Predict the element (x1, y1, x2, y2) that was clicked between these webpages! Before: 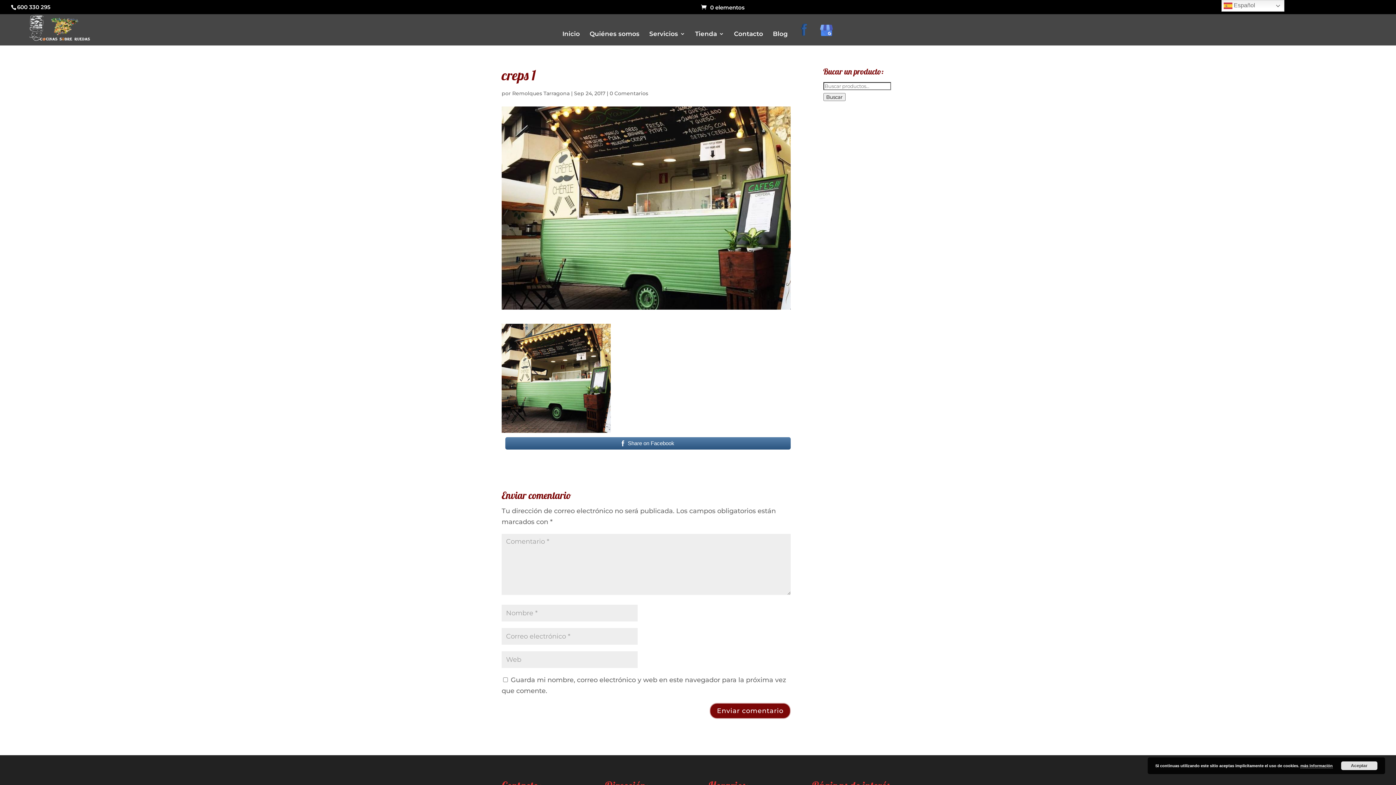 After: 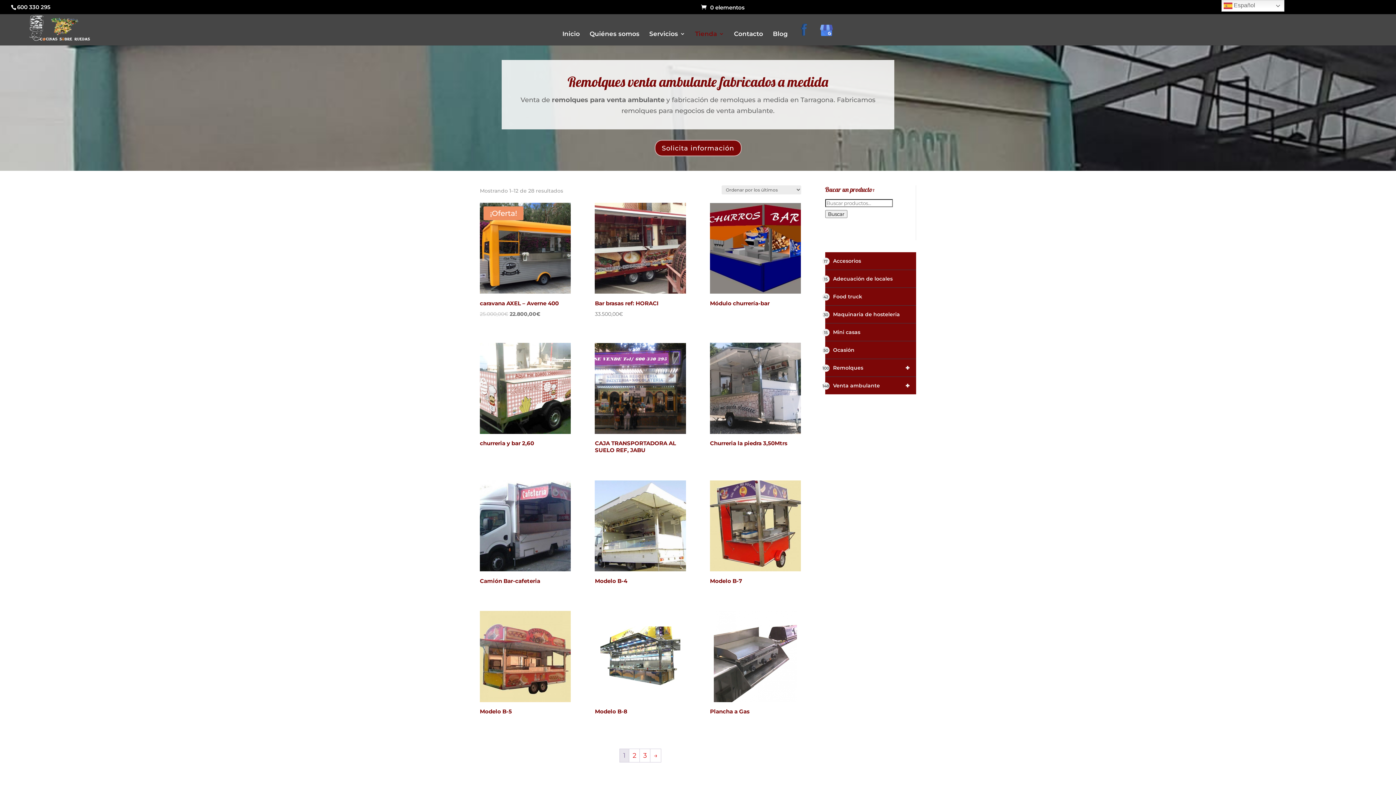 Action: label: Bar bbox: (697, 71, 720, 81)